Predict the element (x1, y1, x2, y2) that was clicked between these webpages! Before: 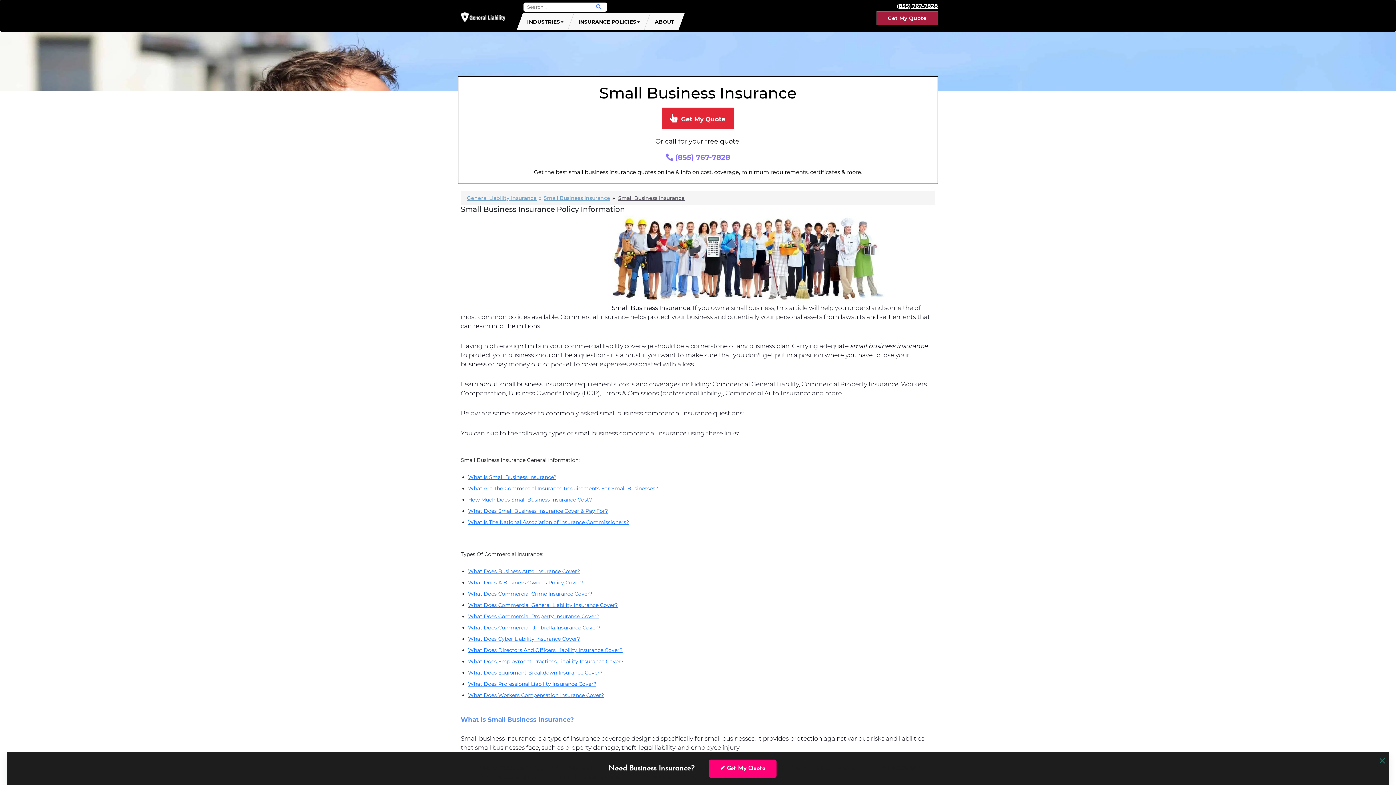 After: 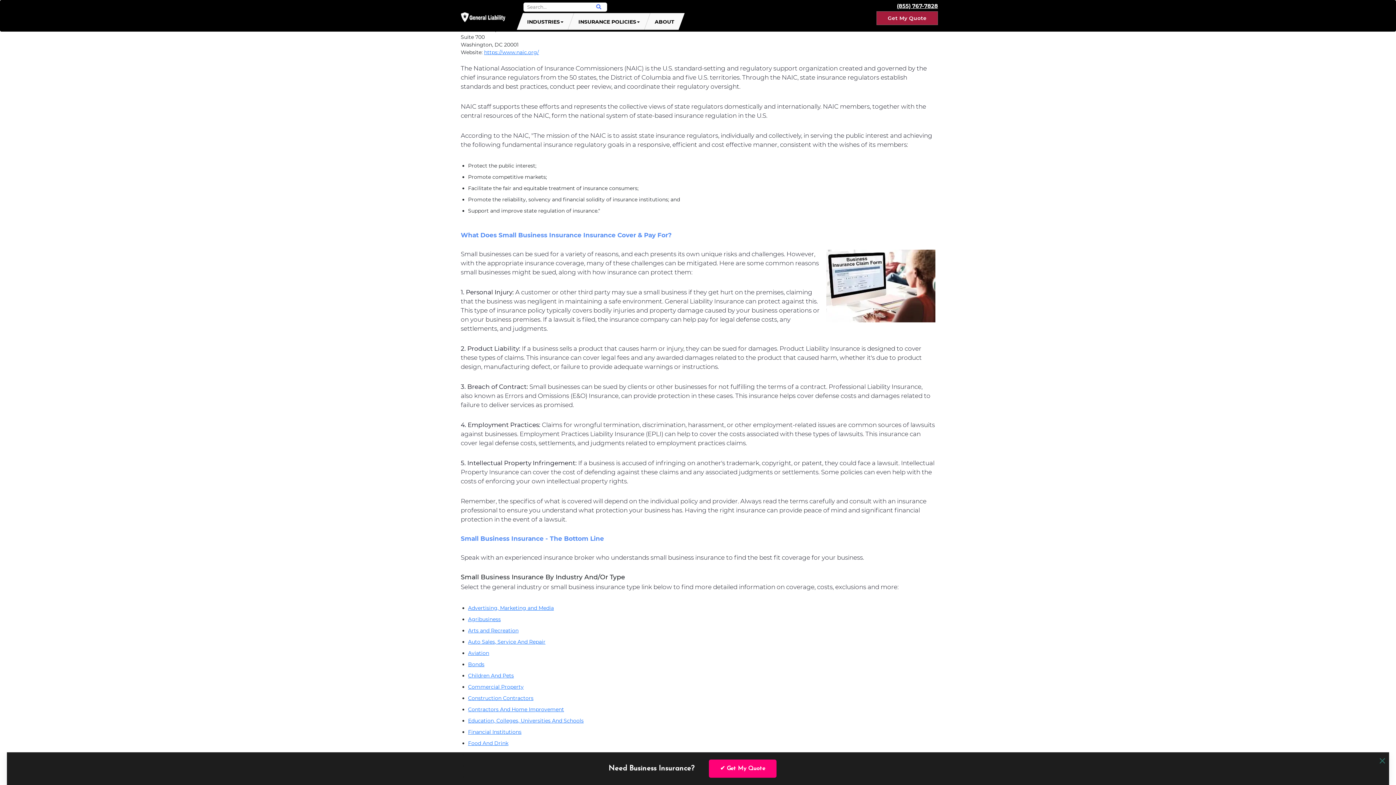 Action: bbox: (468, 519, 629, 525) label: What Is The National Association of Insurance Commissioners?